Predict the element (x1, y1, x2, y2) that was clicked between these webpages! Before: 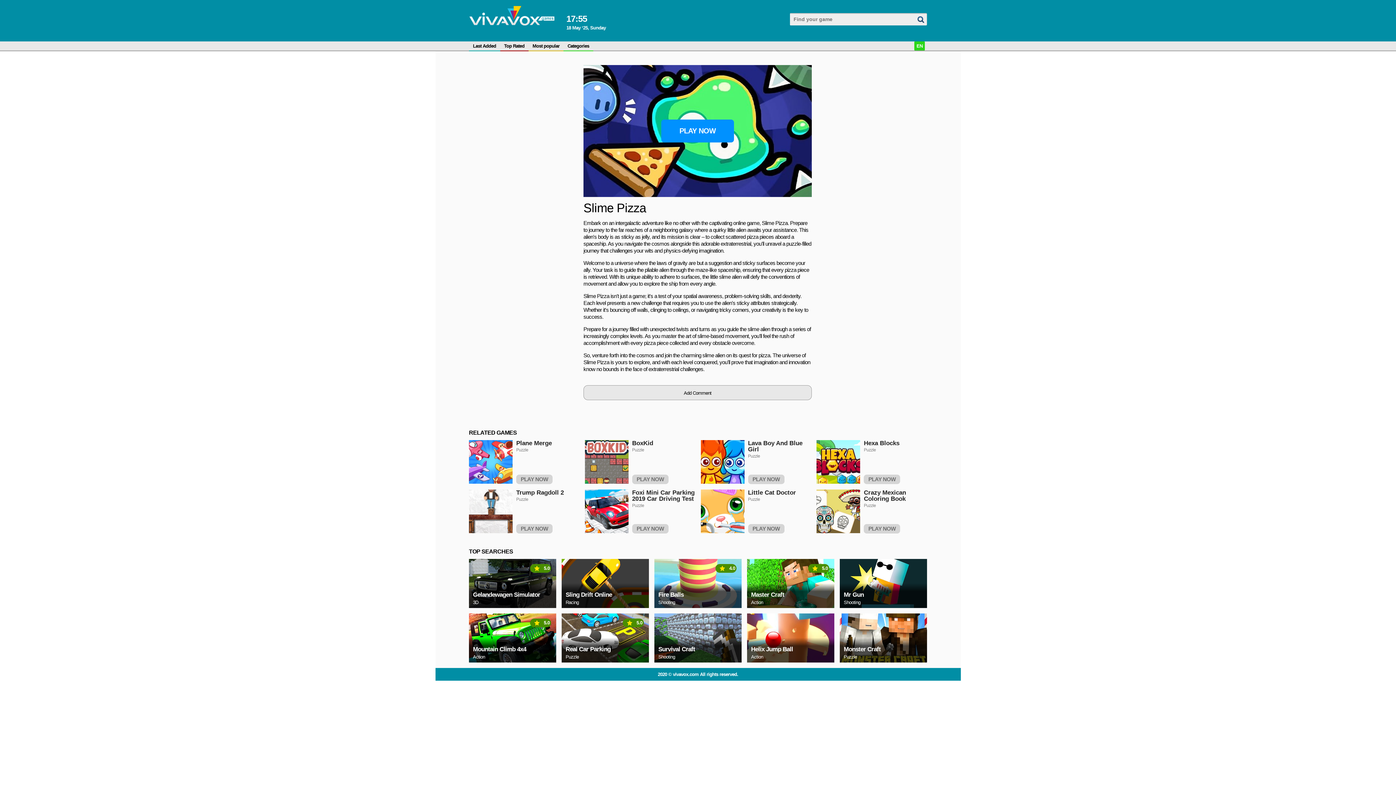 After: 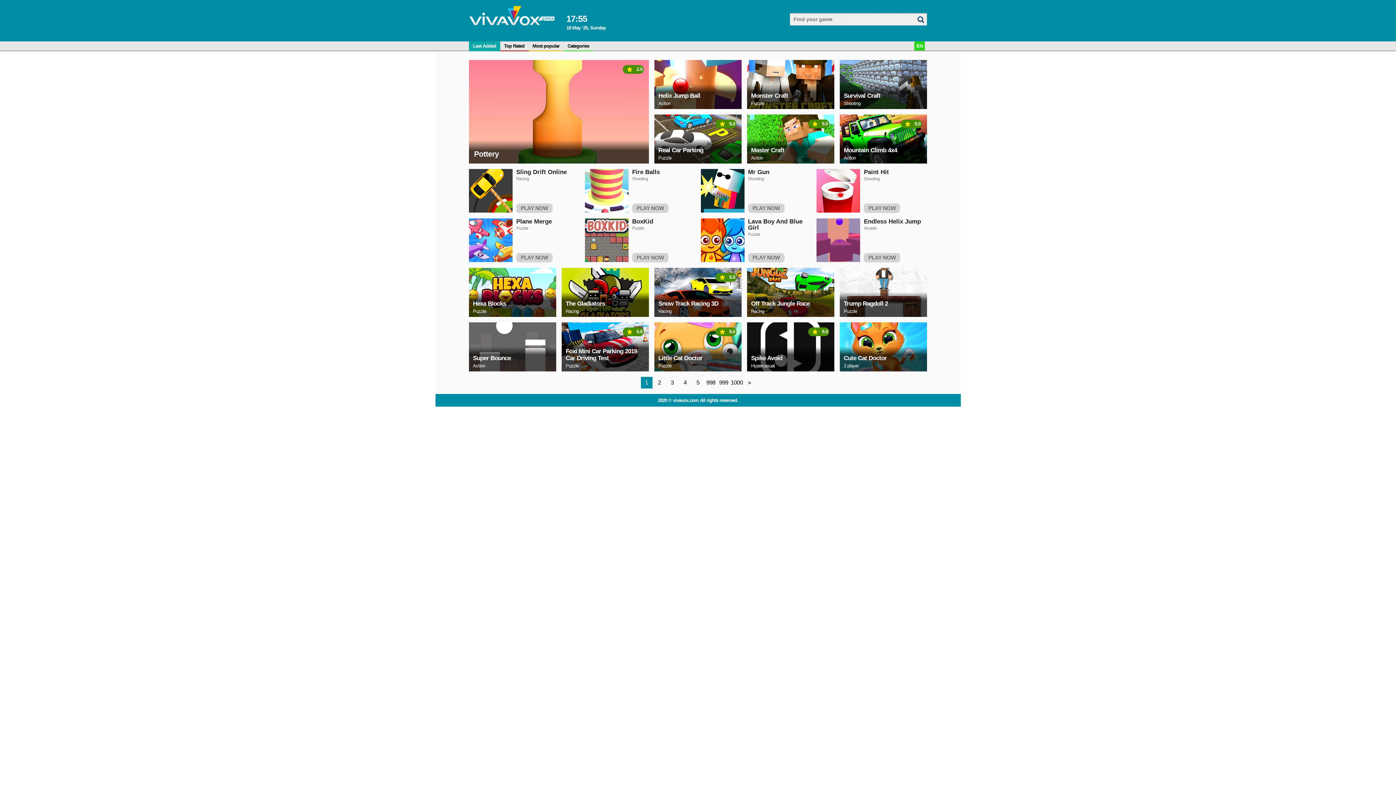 Action: label: Last Added bbox: (469, 41, 500, 50)